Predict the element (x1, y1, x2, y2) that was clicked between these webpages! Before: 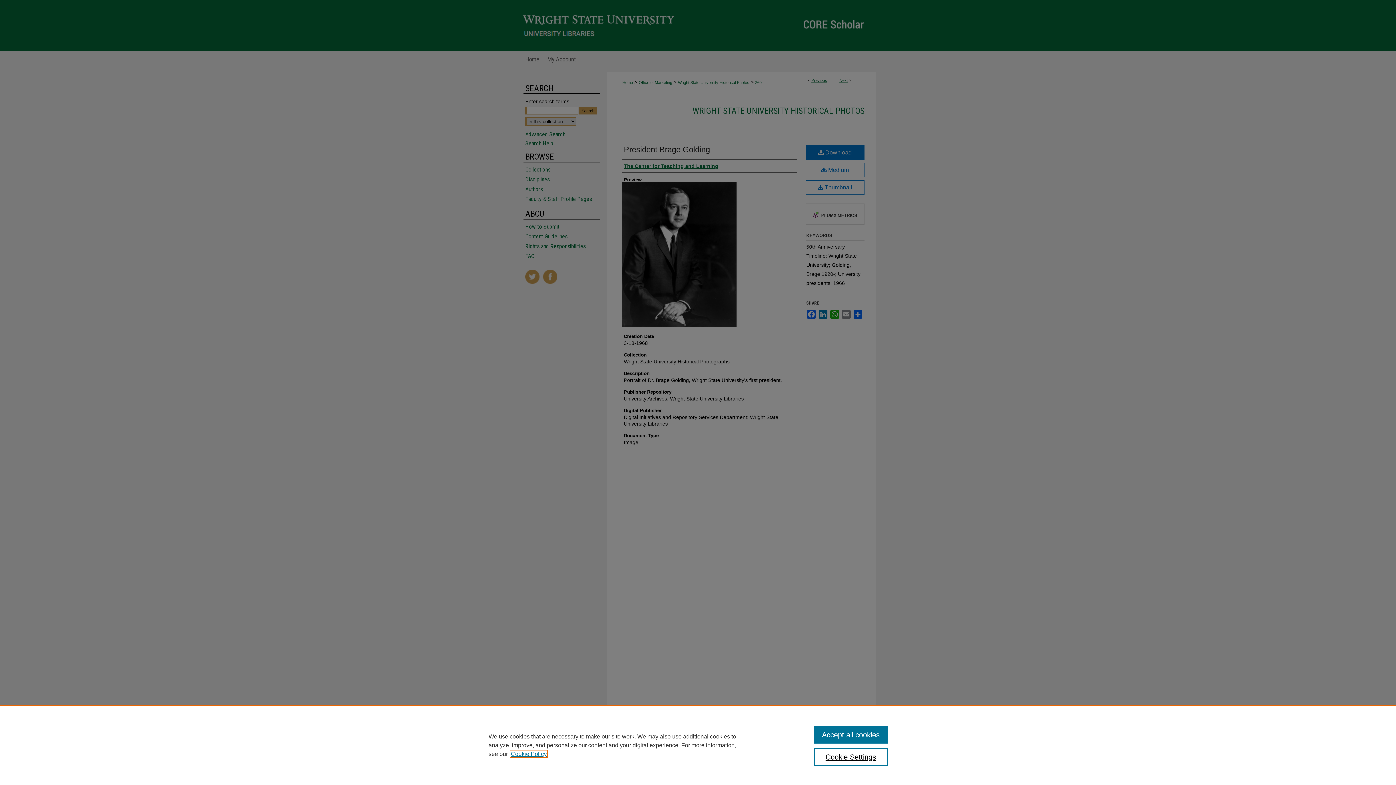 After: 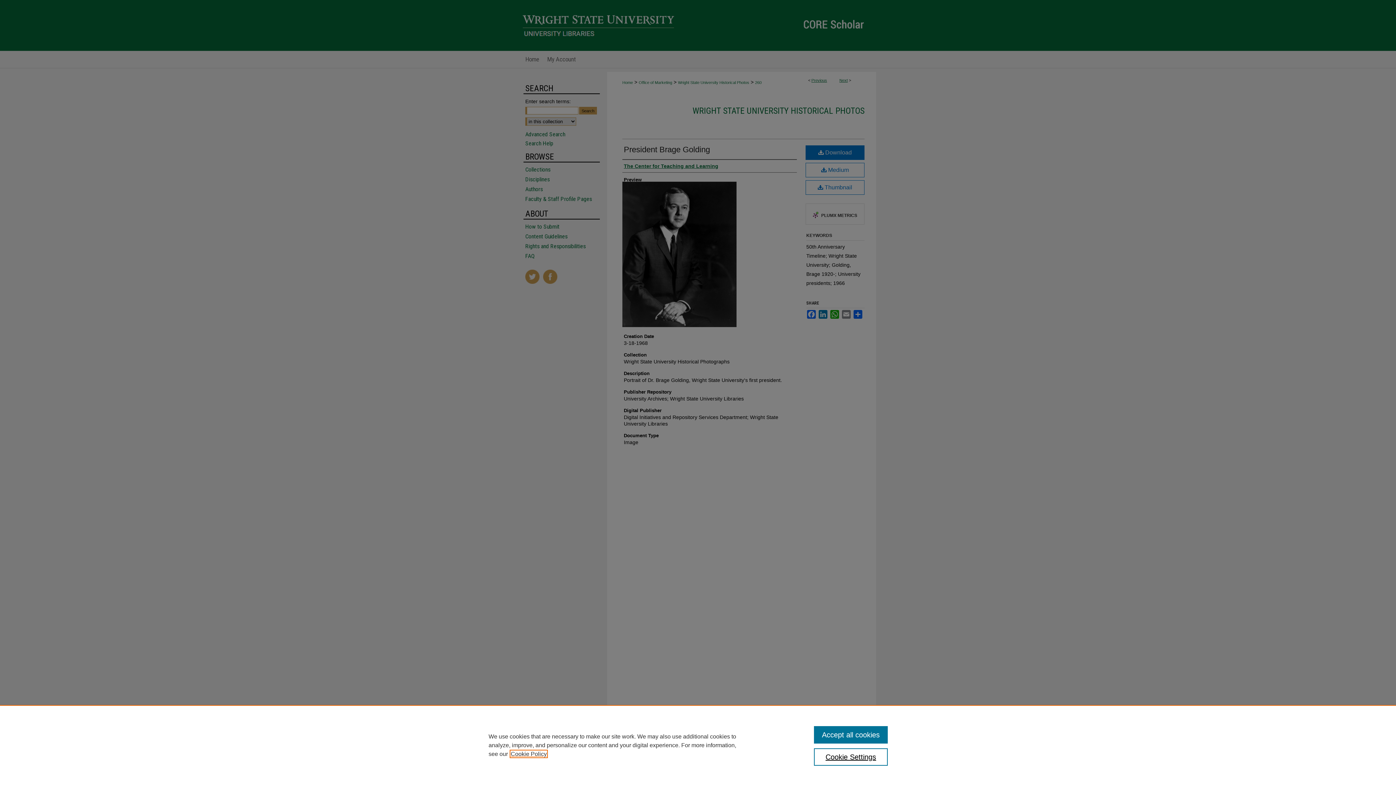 Action: label: , opens in a new tab bbox: (510, 751, 546, 757)